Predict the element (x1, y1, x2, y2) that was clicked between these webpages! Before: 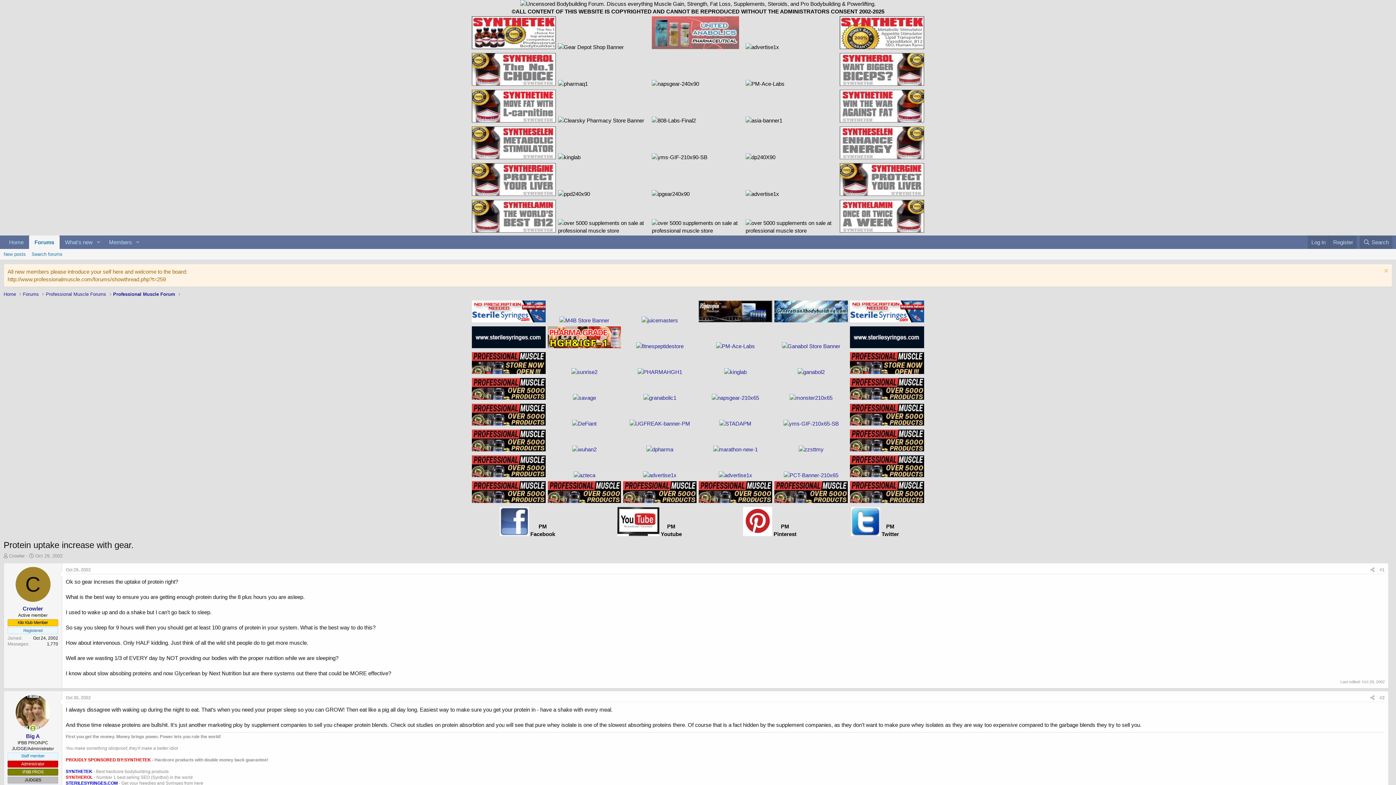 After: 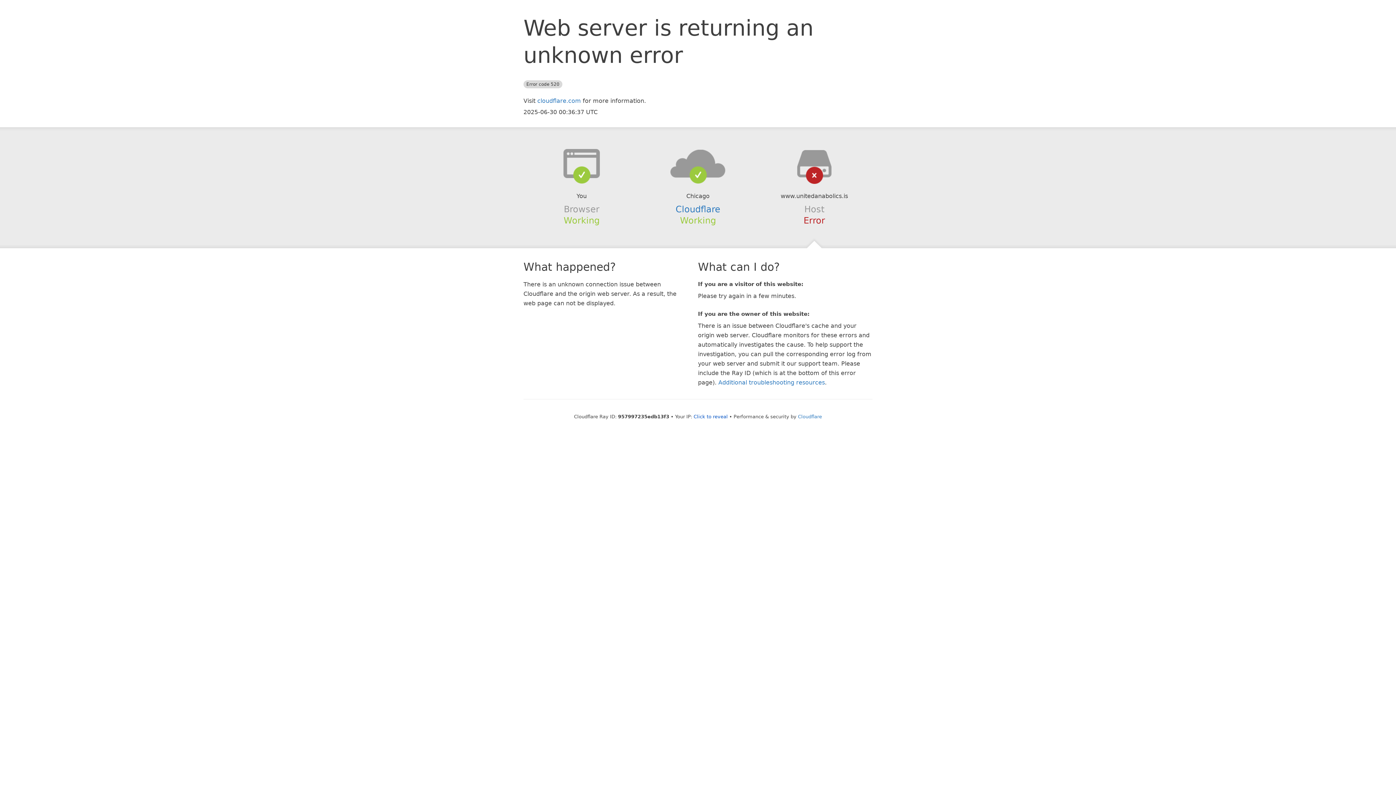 Action: bbox: (652, 44, 739, 50)